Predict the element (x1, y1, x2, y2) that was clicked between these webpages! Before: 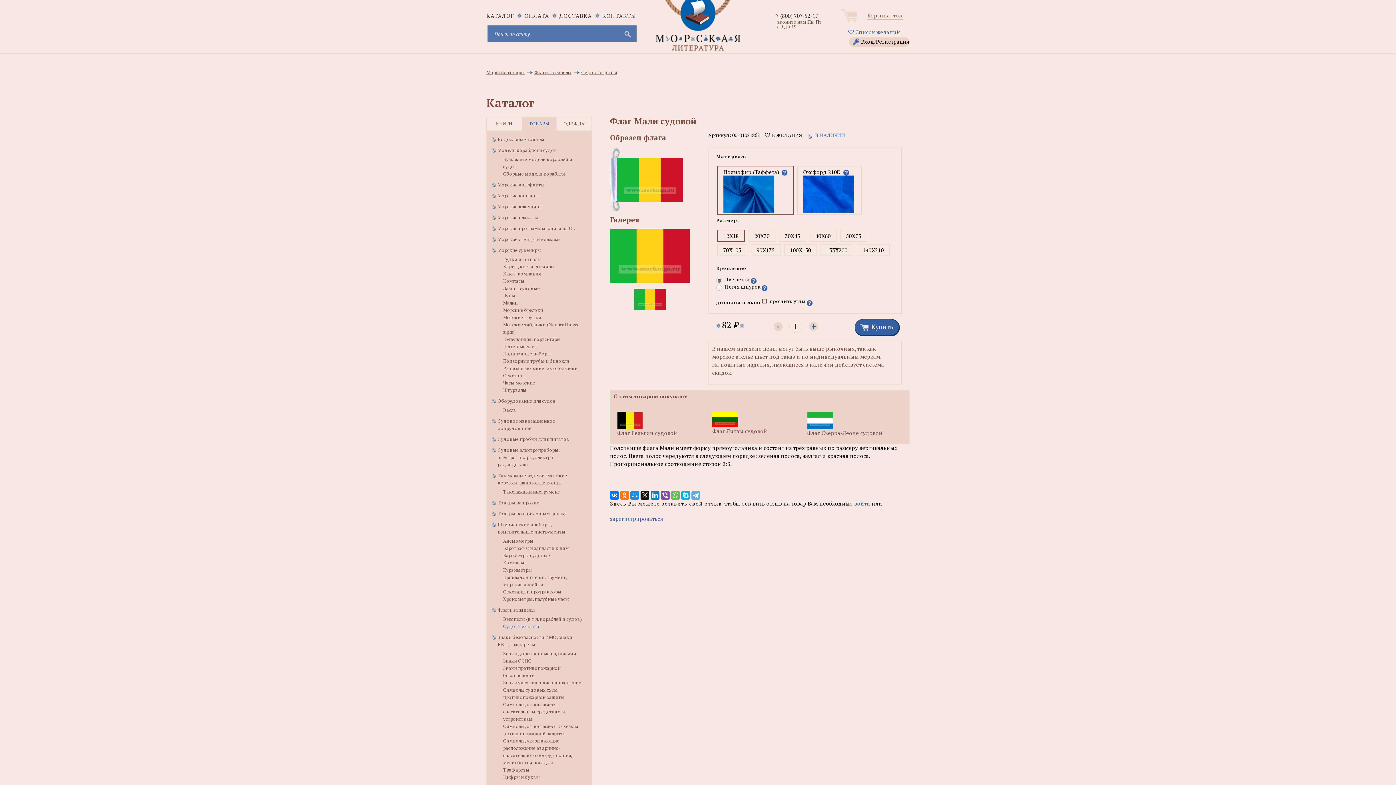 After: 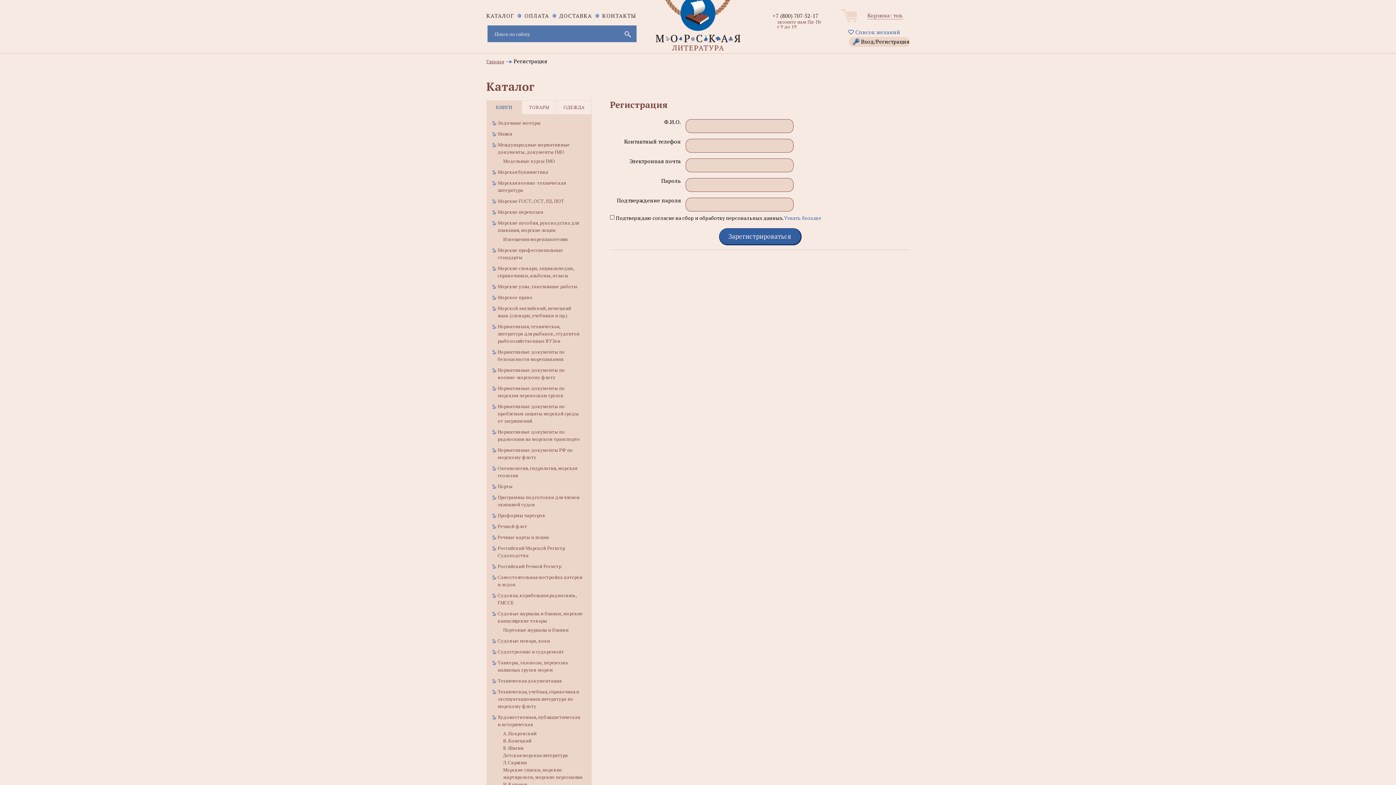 Action: bbox: (610, 515, 663, 522) label: зарегистрироваться